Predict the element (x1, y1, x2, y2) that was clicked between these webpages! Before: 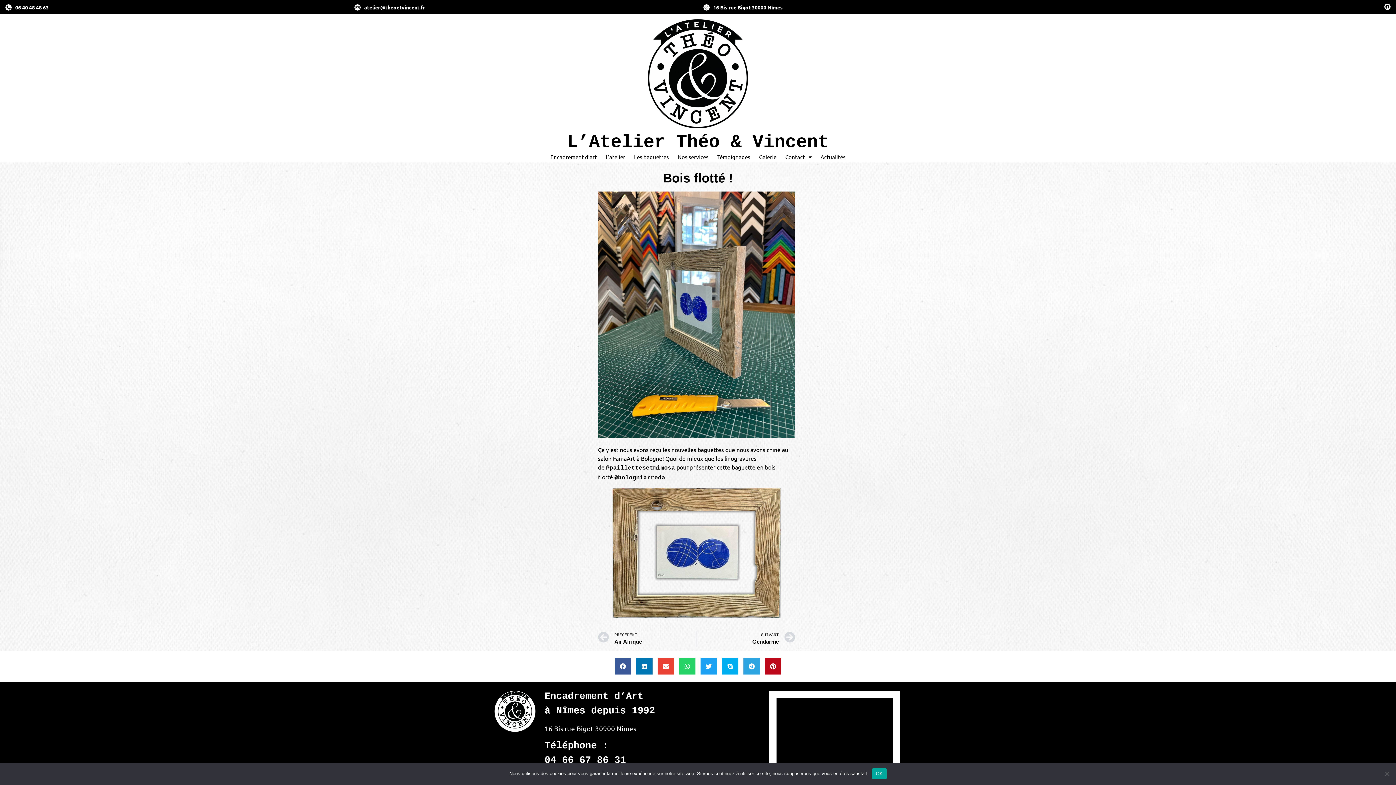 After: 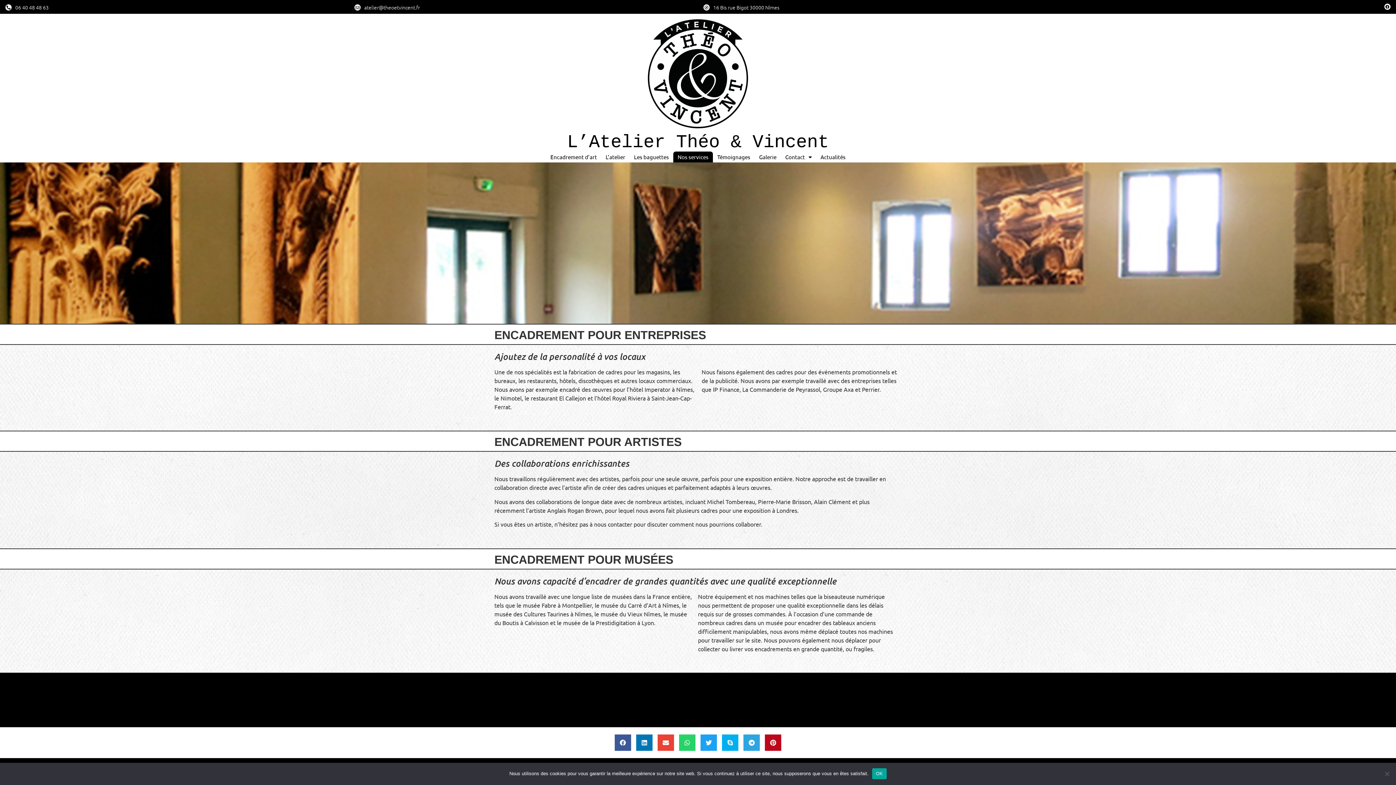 Action: bbox: (673, 151, 713, 162) label: Nos services